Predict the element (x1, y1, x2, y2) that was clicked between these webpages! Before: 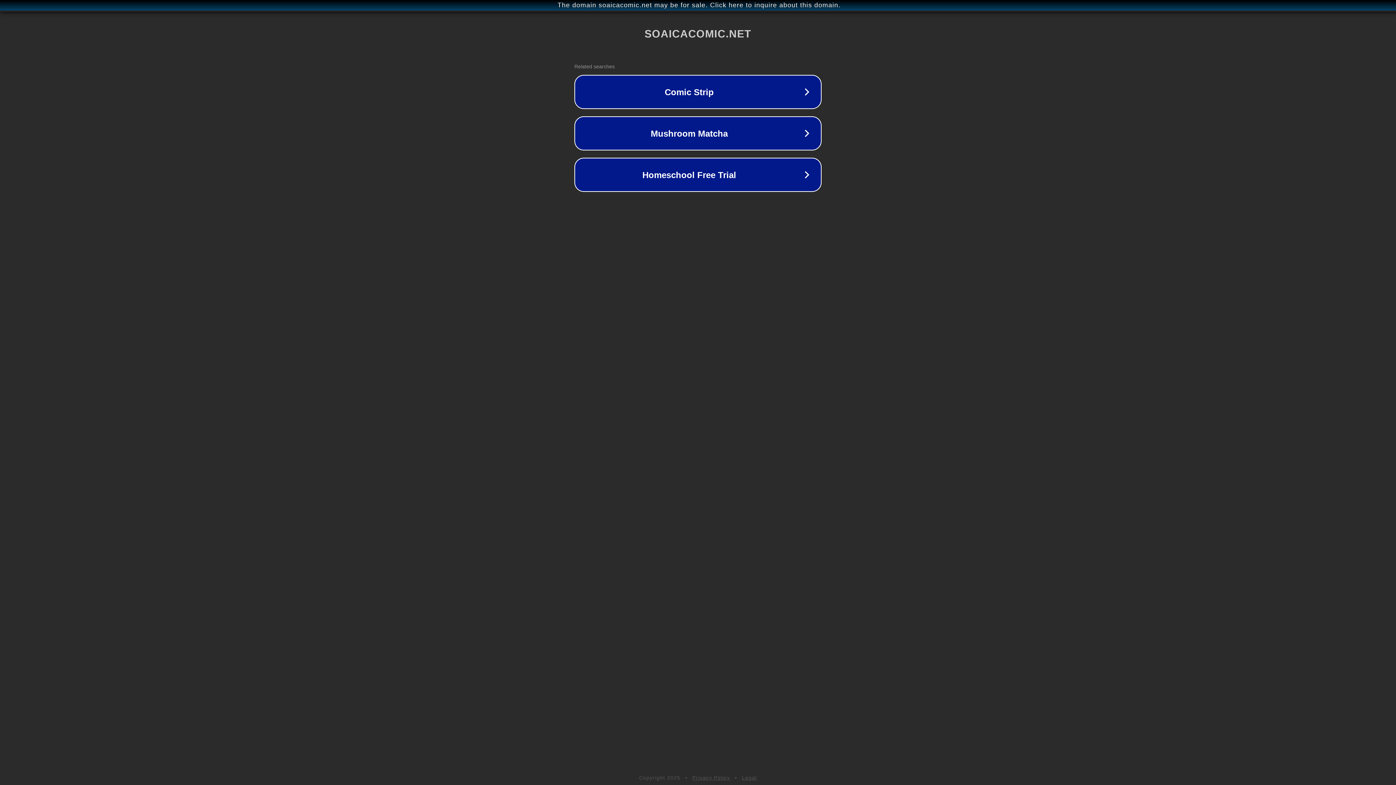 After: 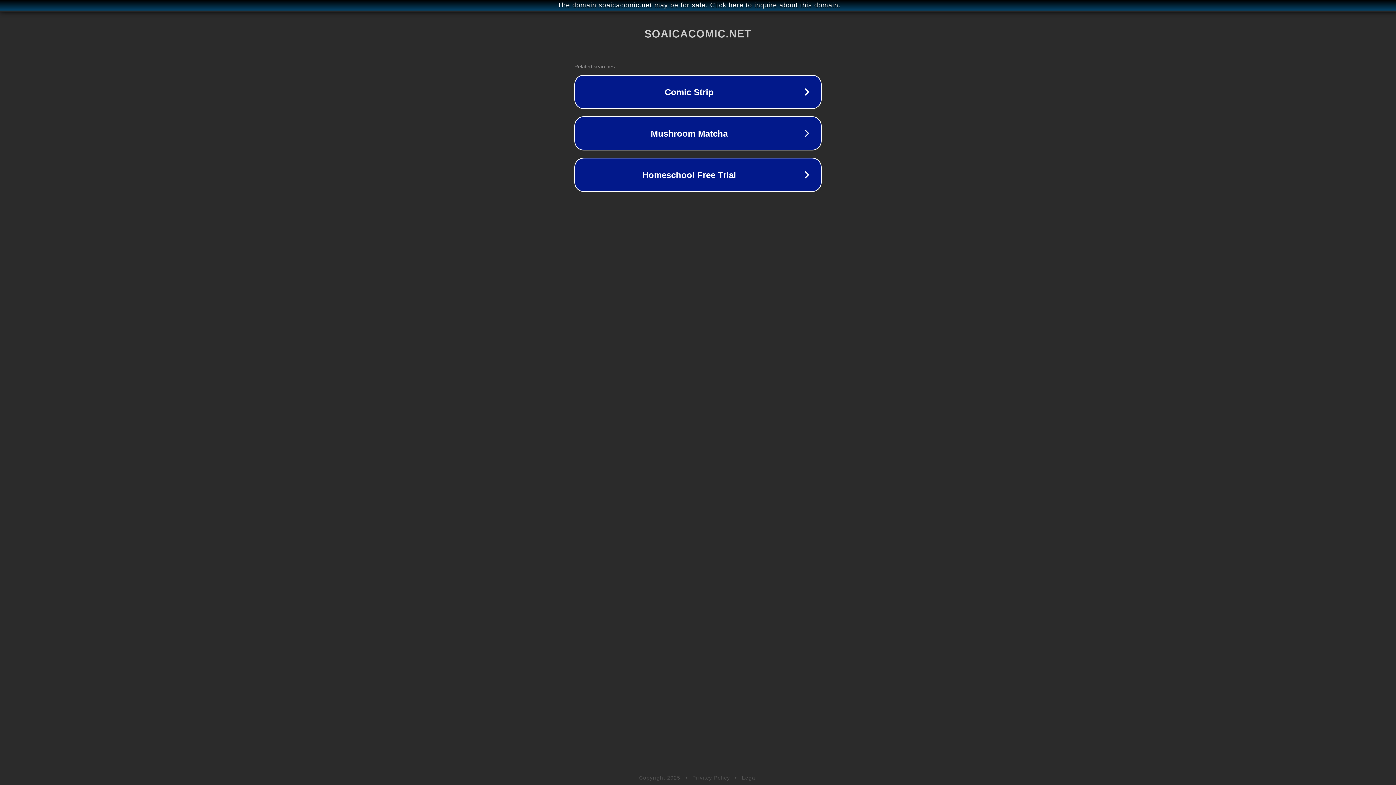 Action: bbox: (742, 775, 757, 781) label: Legal